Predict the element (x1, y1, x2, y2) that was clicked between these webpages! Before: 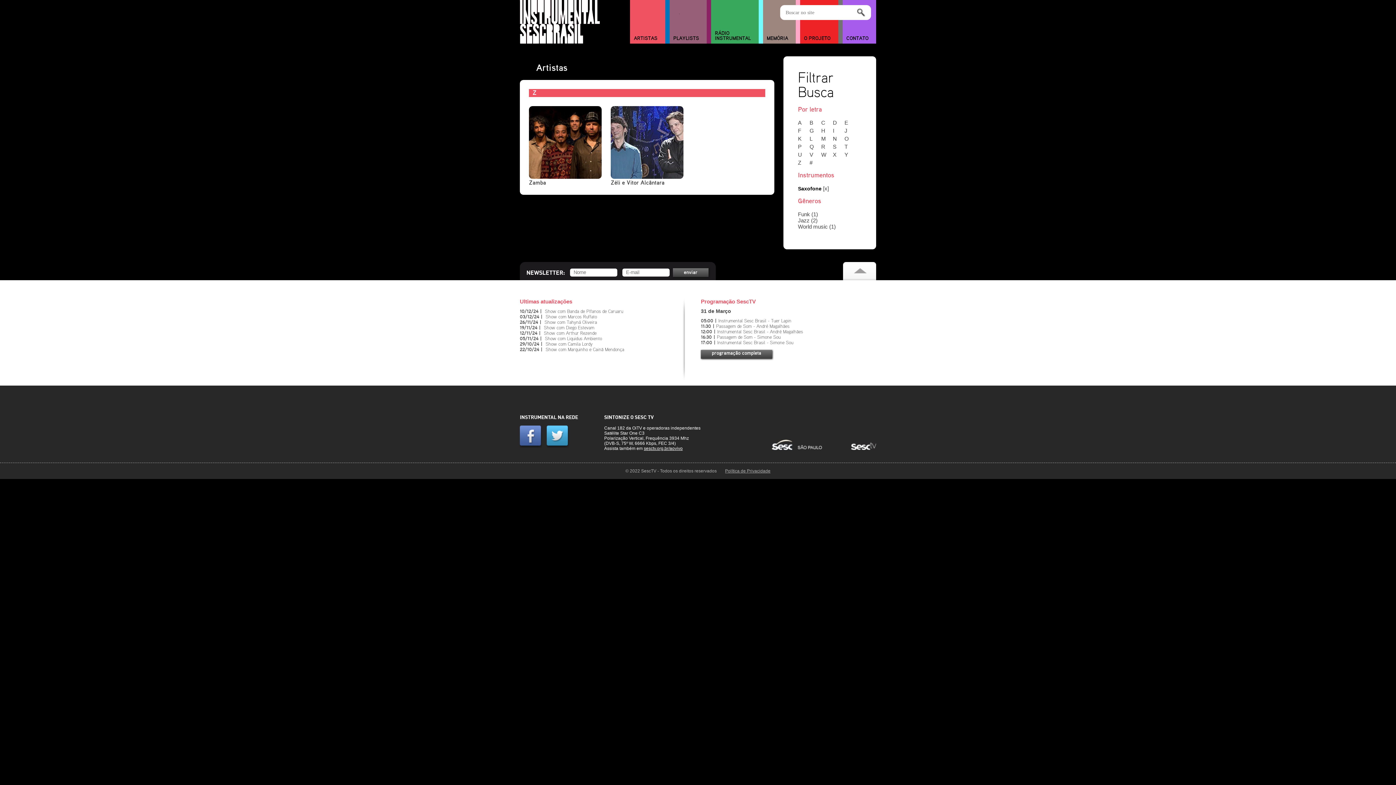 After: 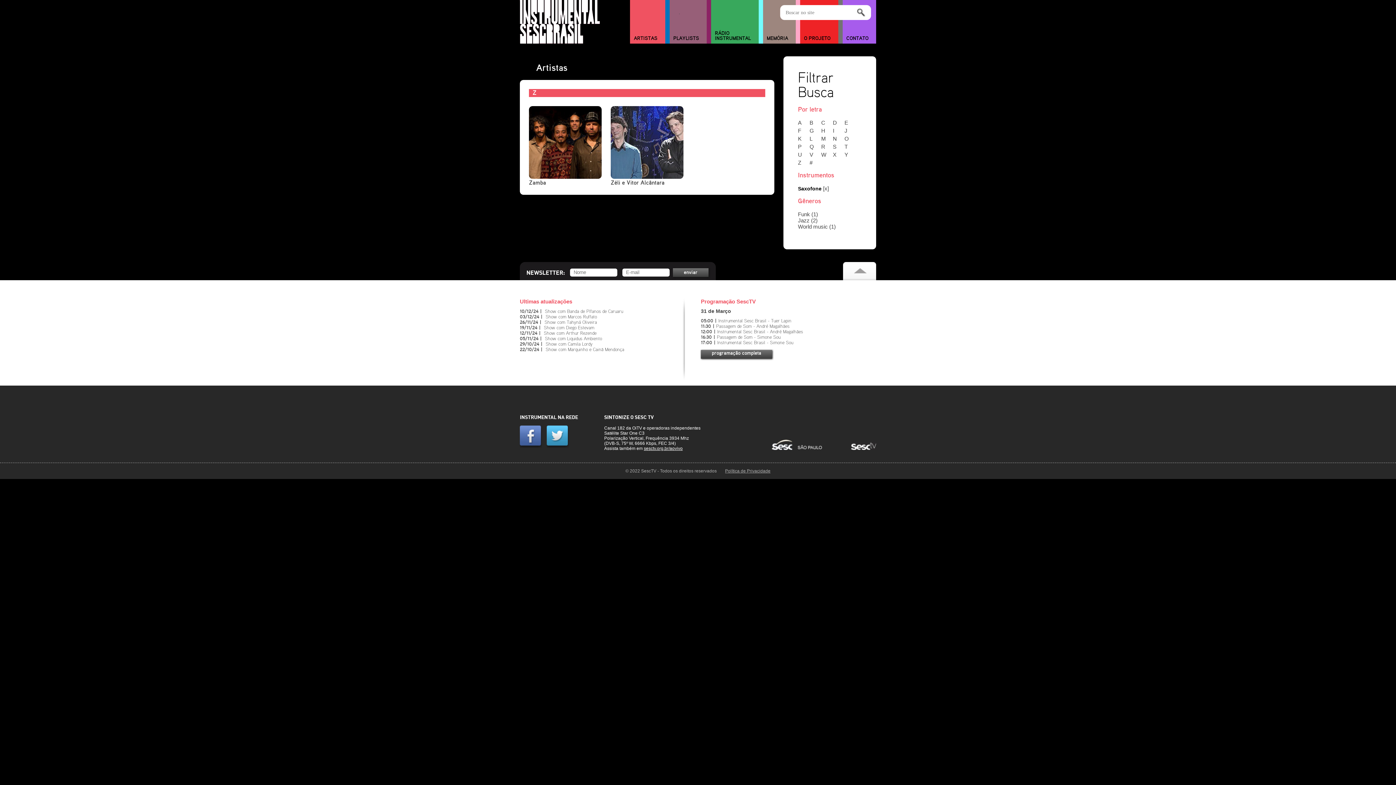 Action: bbox: (644, 446, 682, 451) label: sesctv.org.br/aovivo